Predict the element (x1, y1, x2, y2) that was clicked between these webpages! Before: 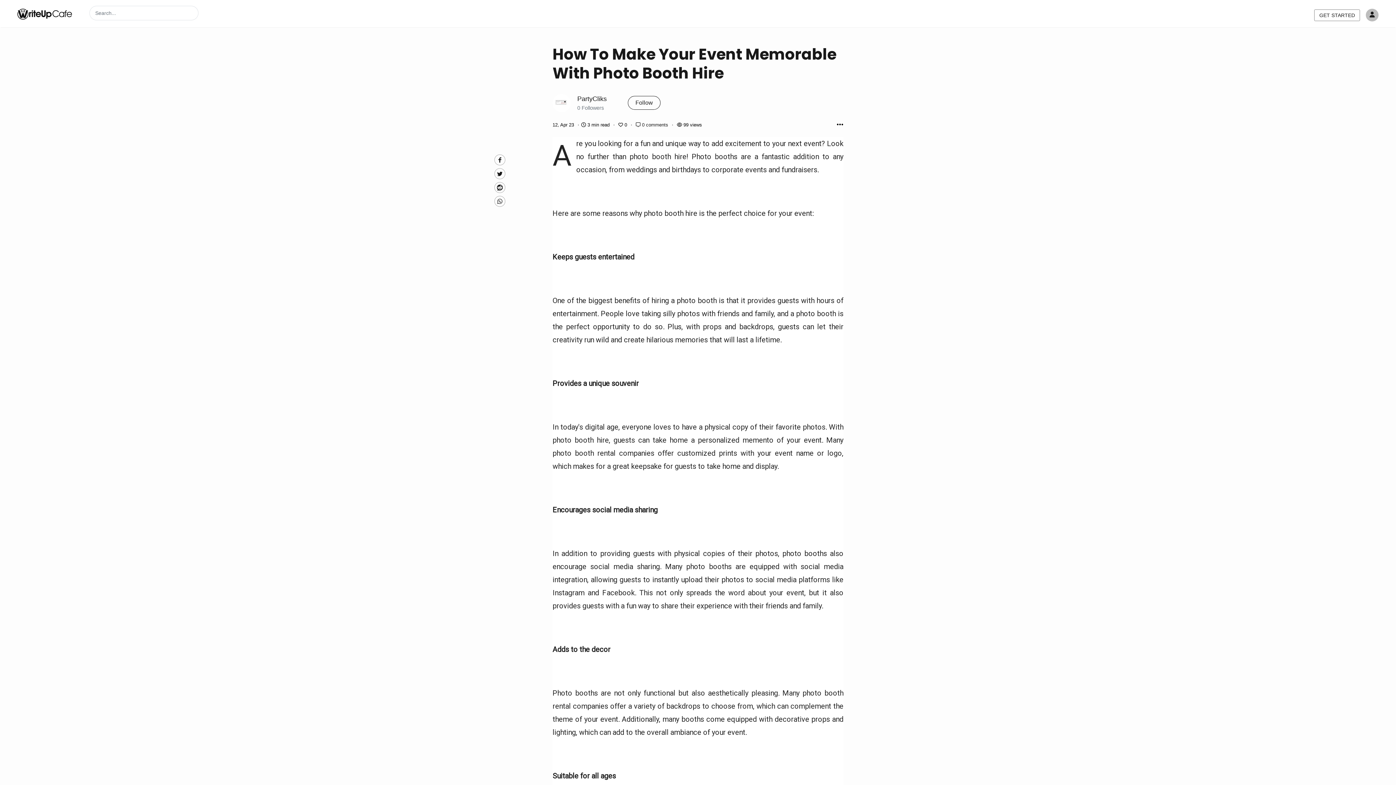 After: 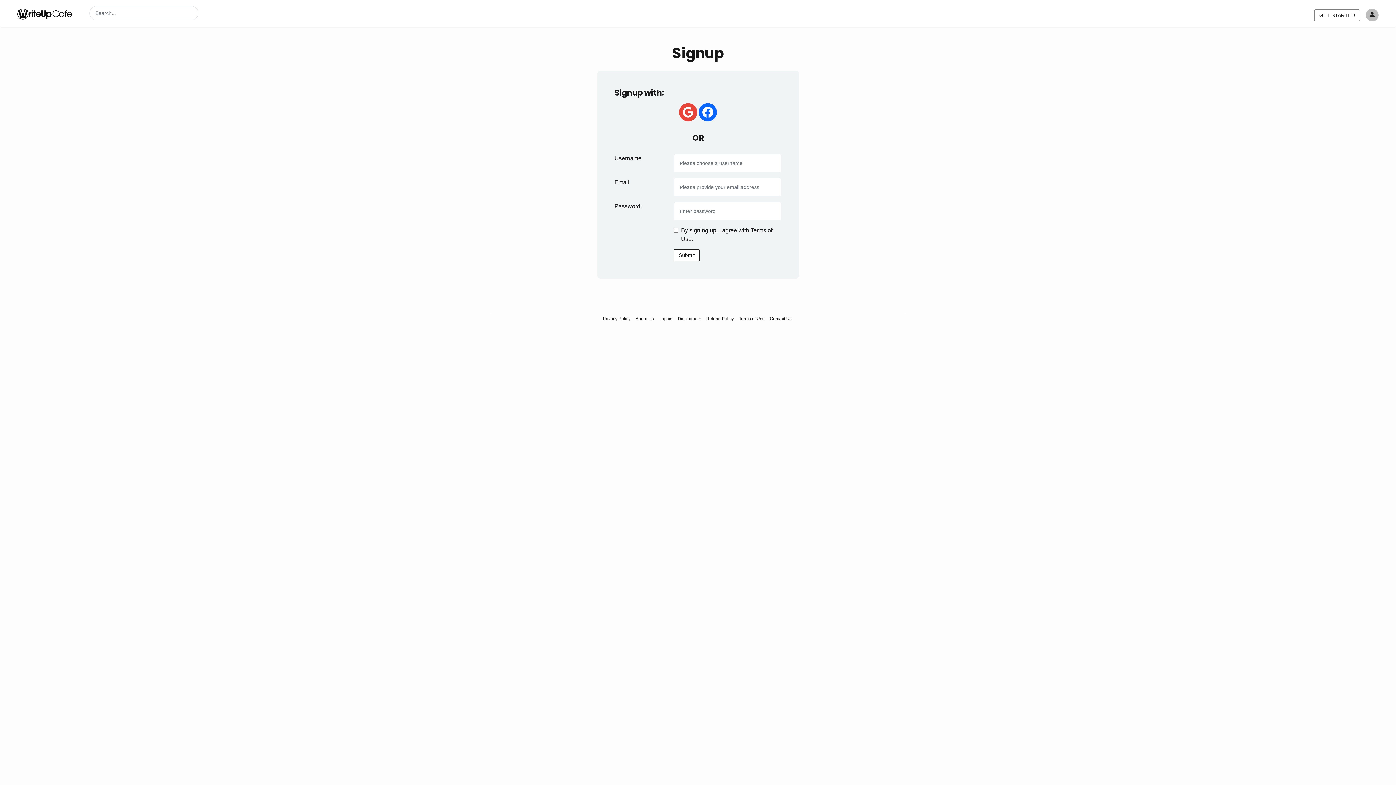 Action: label: GET STARTED bbox: (1314, 9, 1360, 20)